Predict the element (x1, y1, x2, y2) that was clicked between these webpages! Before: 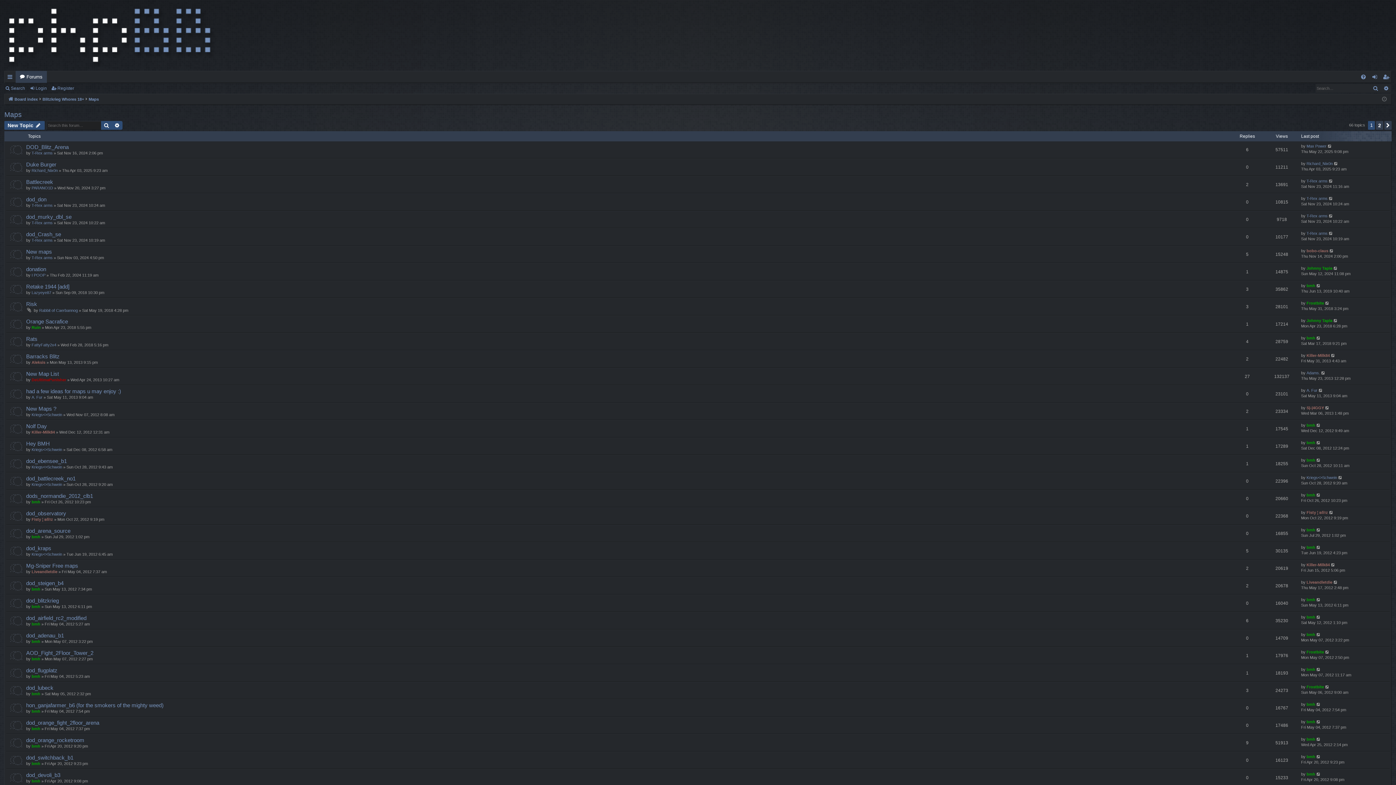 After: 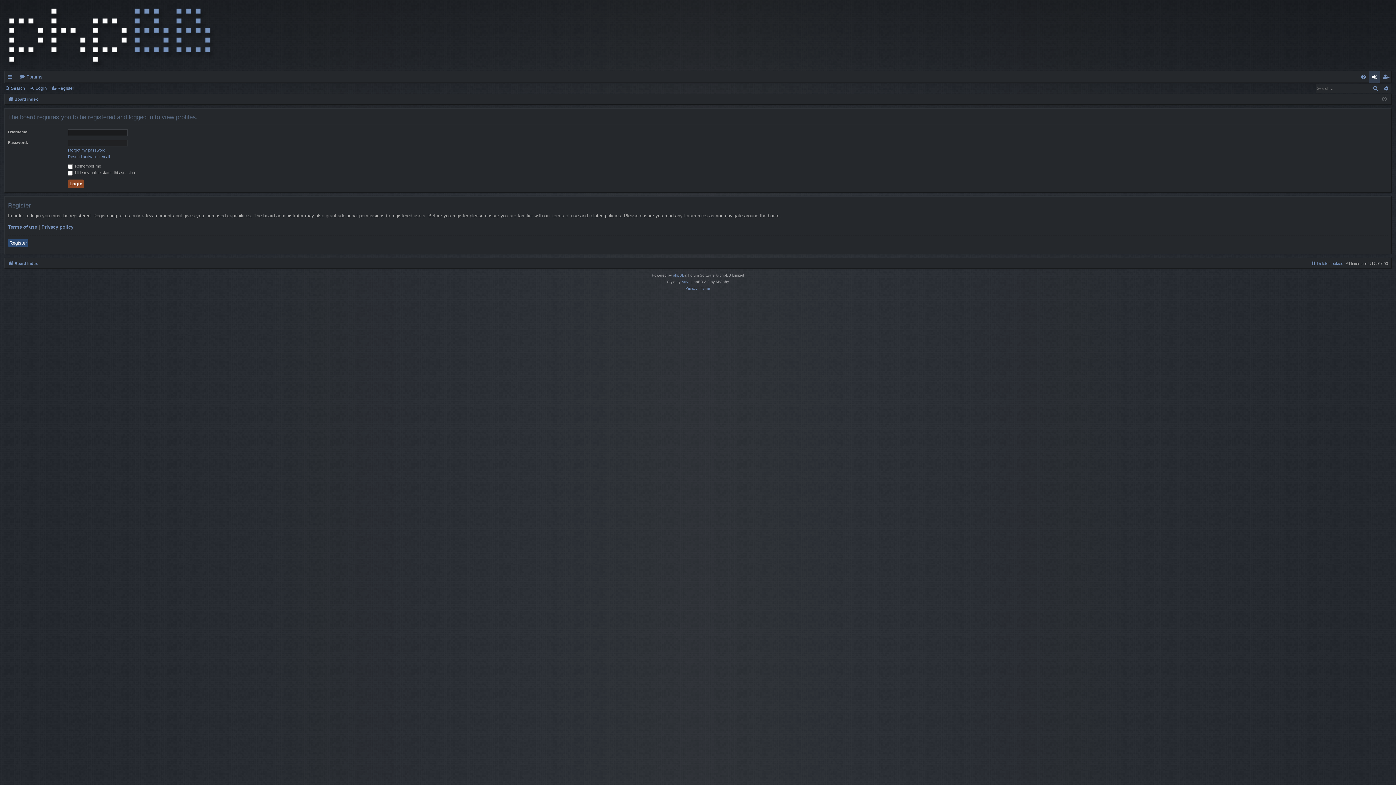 Action: bbox: (1306, 458, 1315, 462) label: bmh